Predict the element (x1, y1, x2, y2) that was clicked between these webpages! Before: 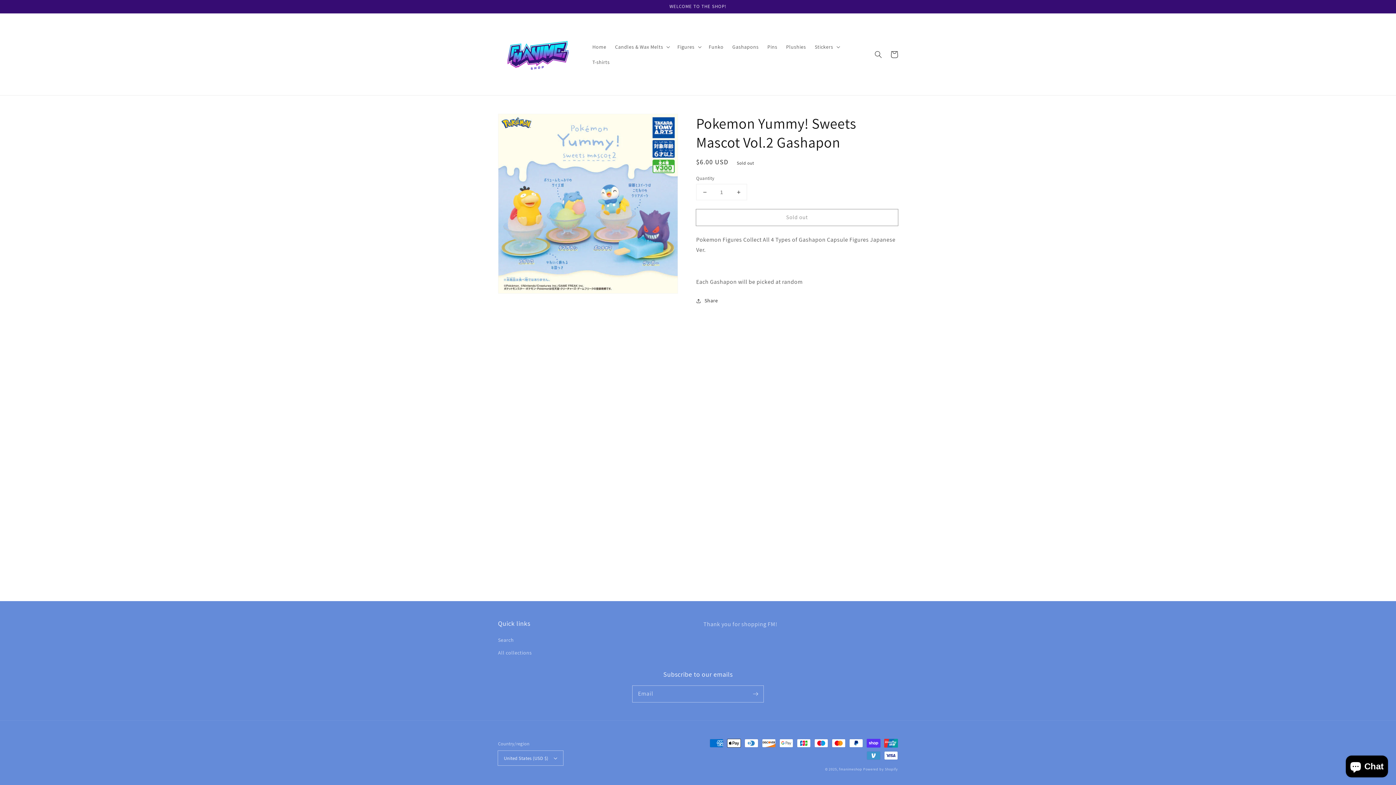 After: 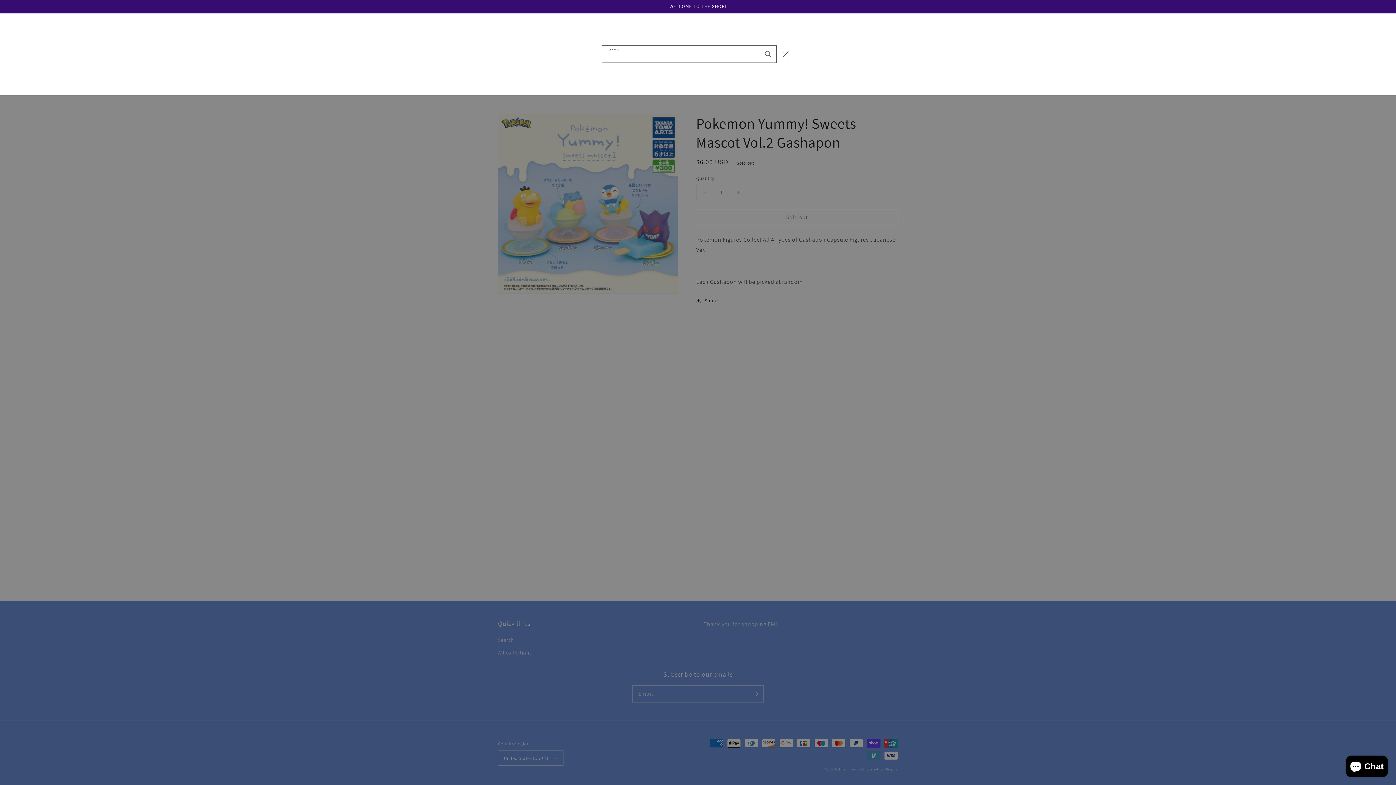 Action: bbox: (870, 46, 886, 62) label: Search